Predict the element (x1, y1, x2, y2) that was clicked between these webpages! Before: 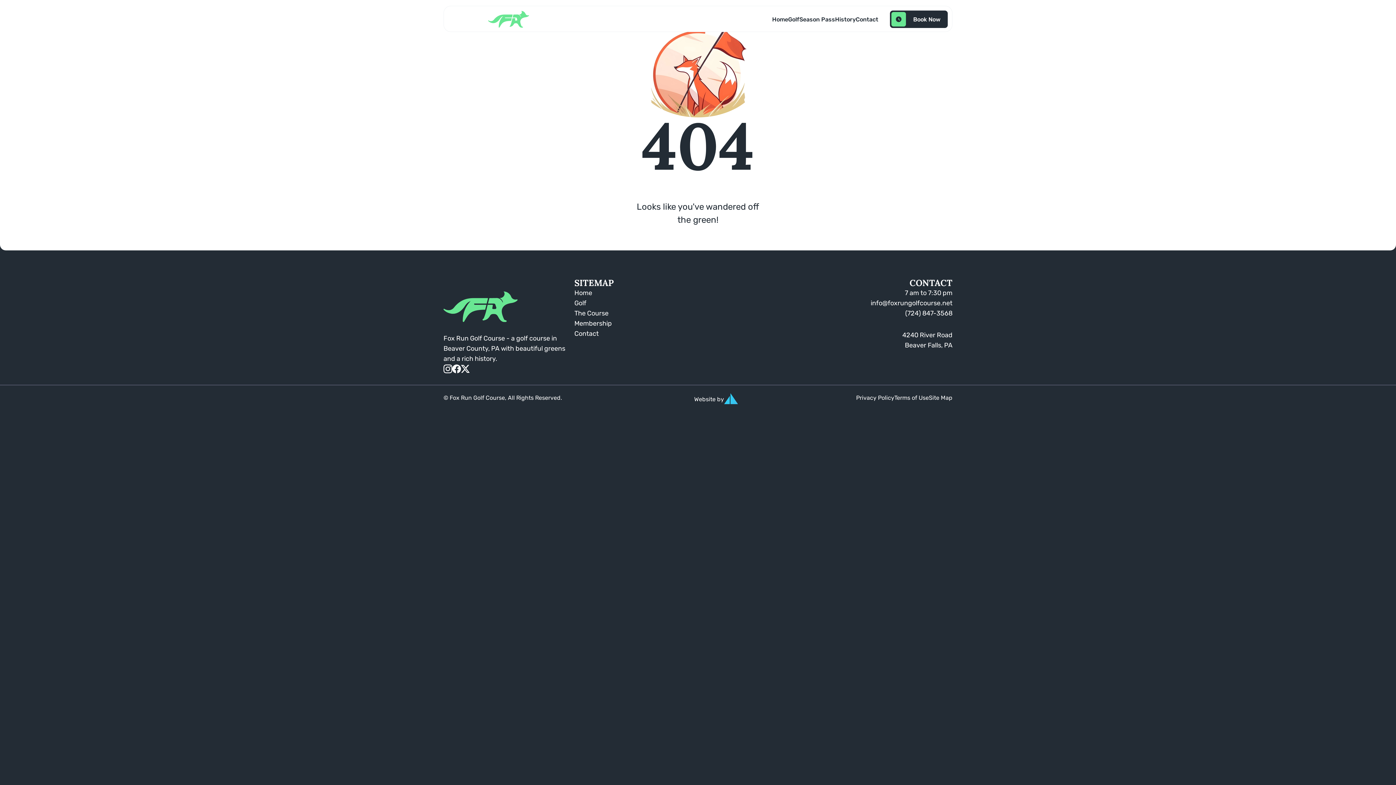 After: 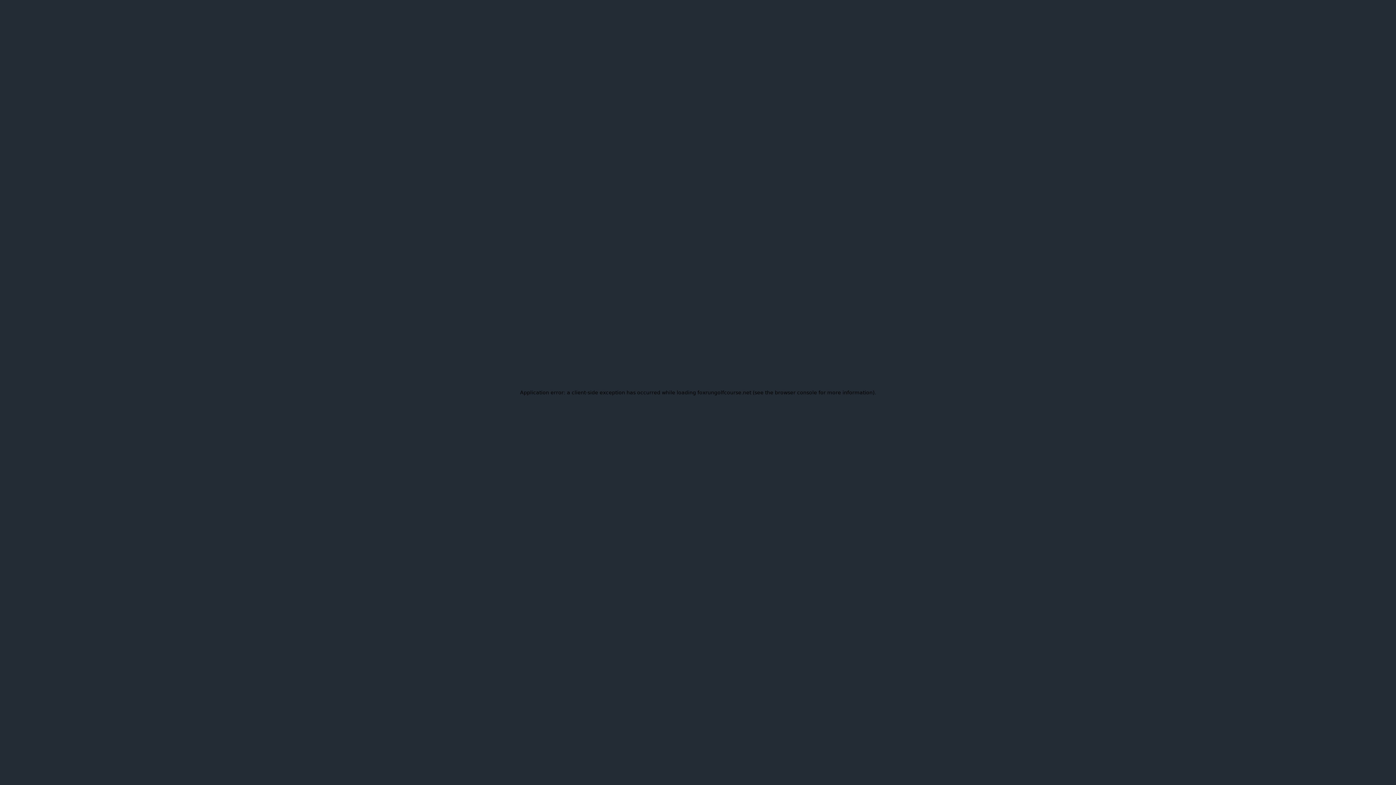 Action: bbox: (448, 6, 563, 32)